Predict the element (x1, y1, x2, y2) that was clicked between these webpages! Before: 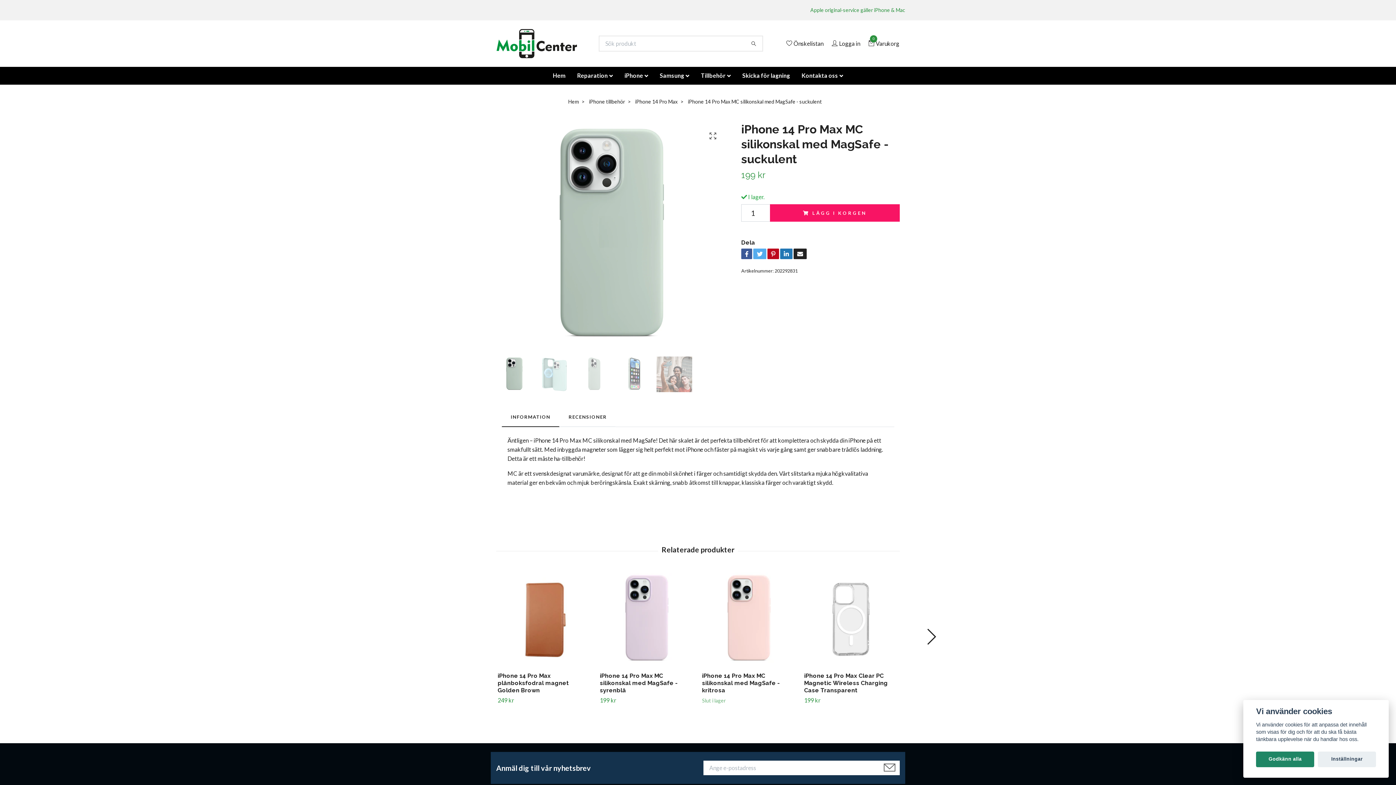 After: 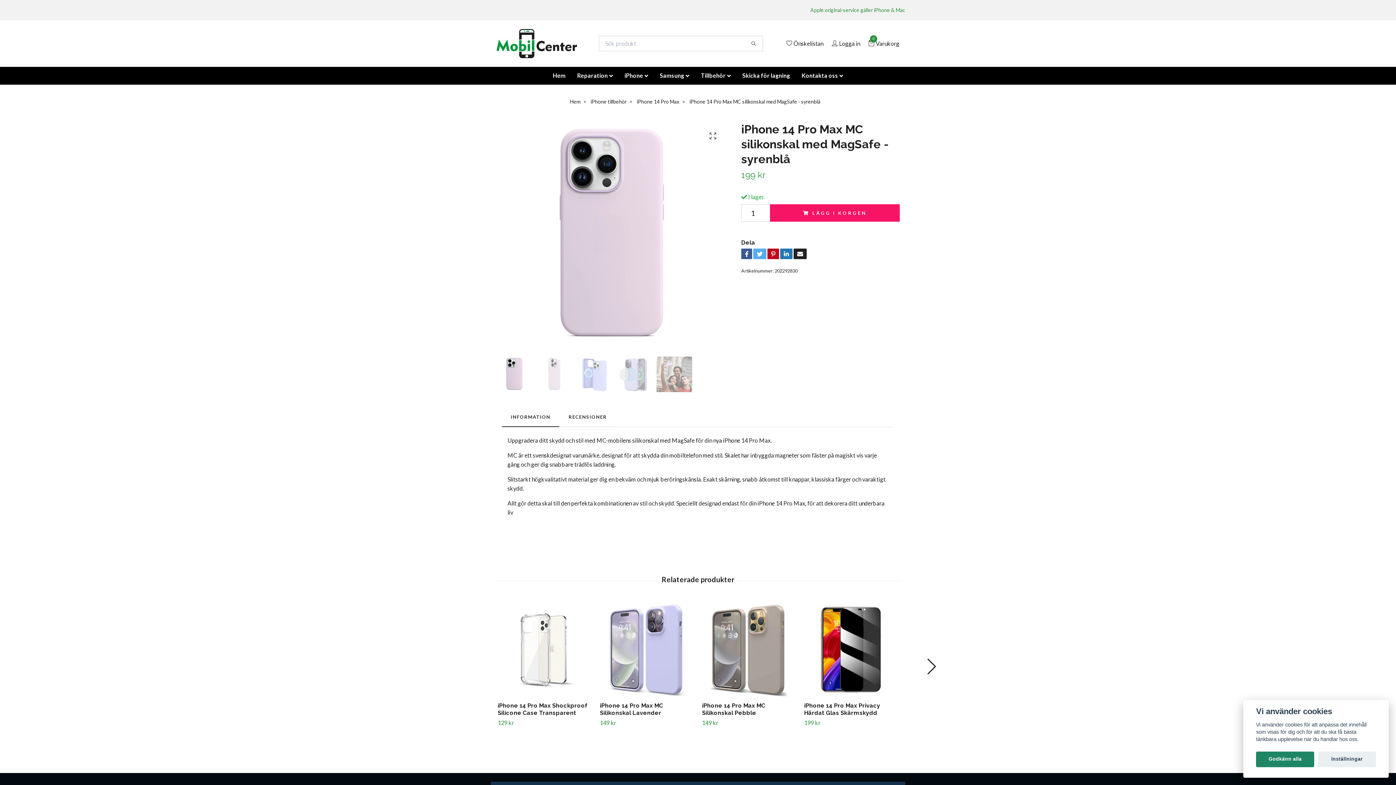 Action: bbox: (600, 672, 677, 694) label: iPhone 14 Pro Max MC silikonskal med MagSafe - syrenblå